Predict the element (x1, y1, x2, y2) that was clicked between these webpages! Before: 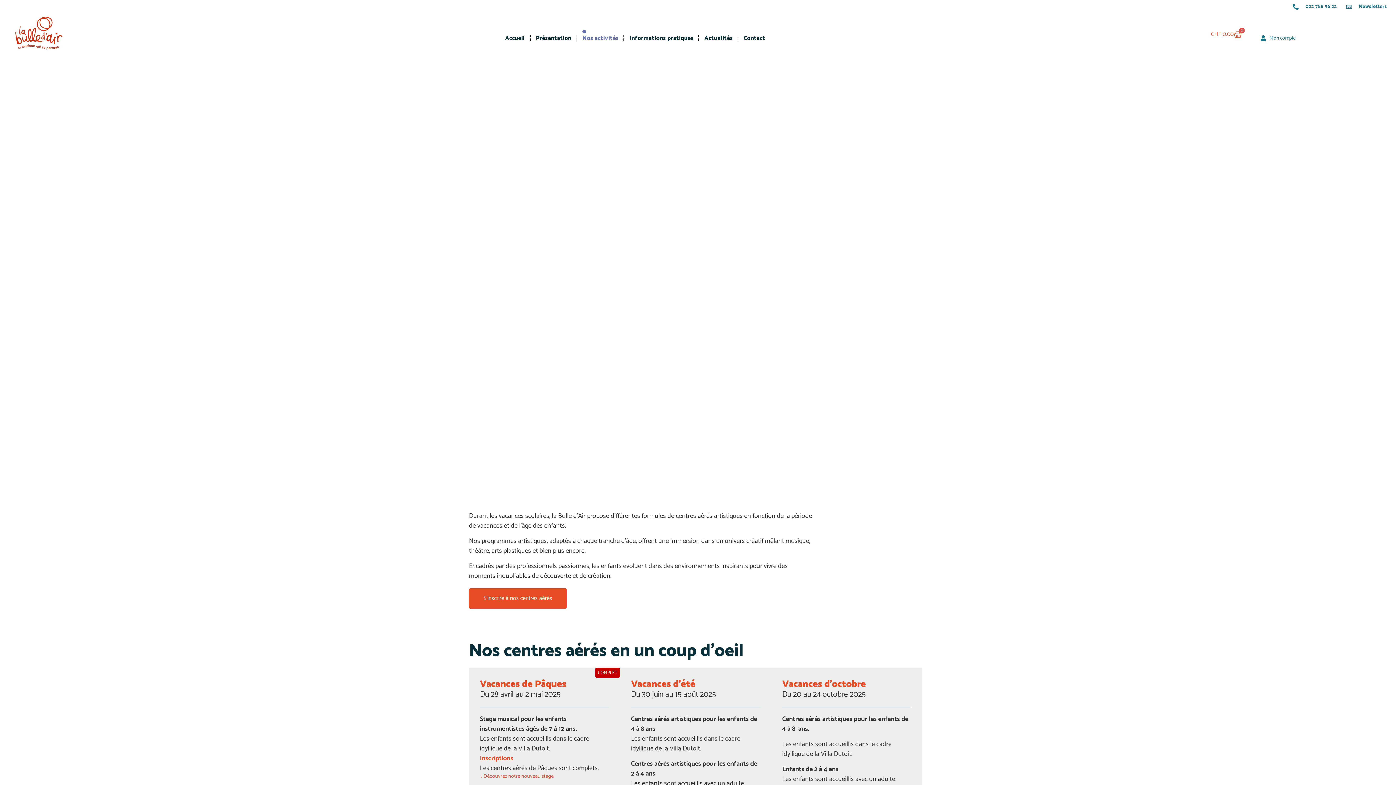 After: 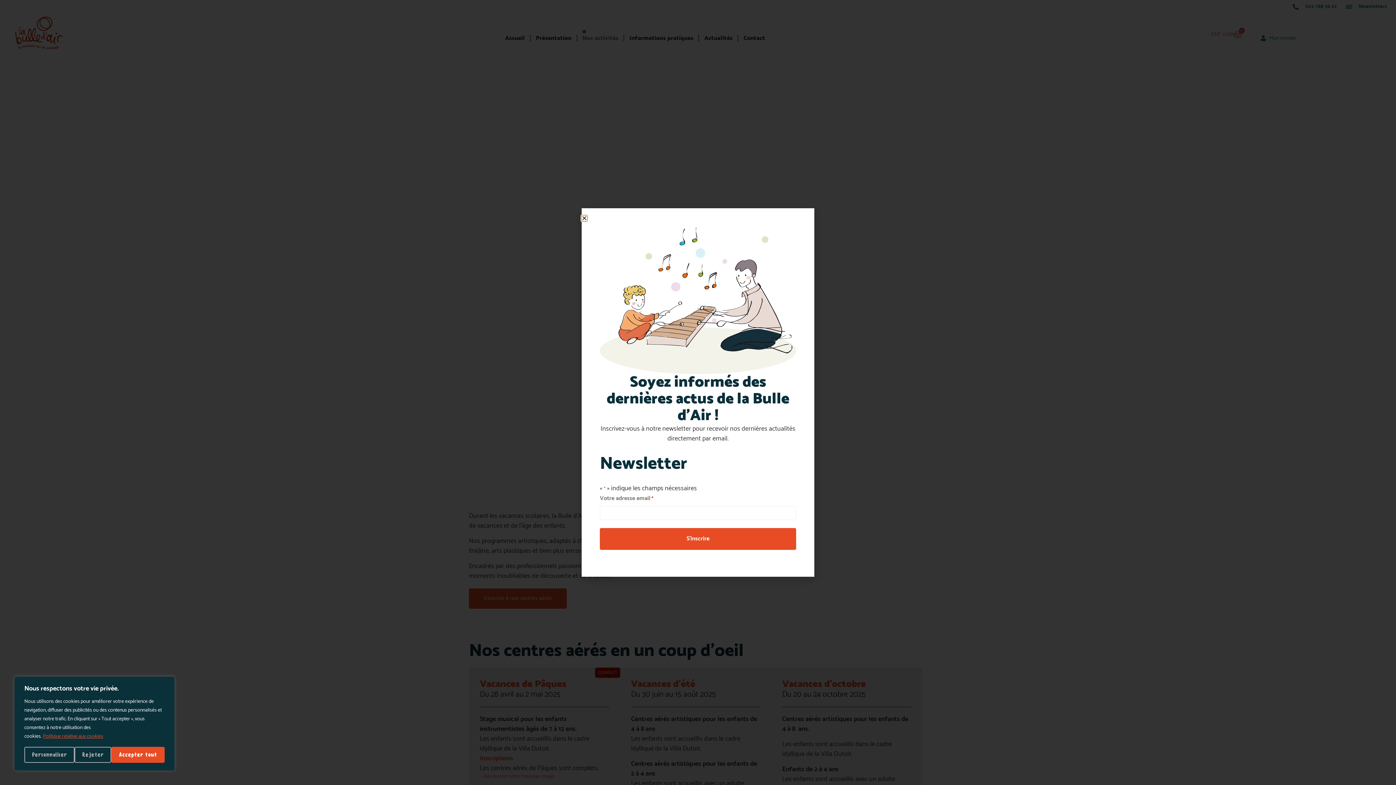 Action: bbox: (1346, 1, 1387, 11) label: Newsletters